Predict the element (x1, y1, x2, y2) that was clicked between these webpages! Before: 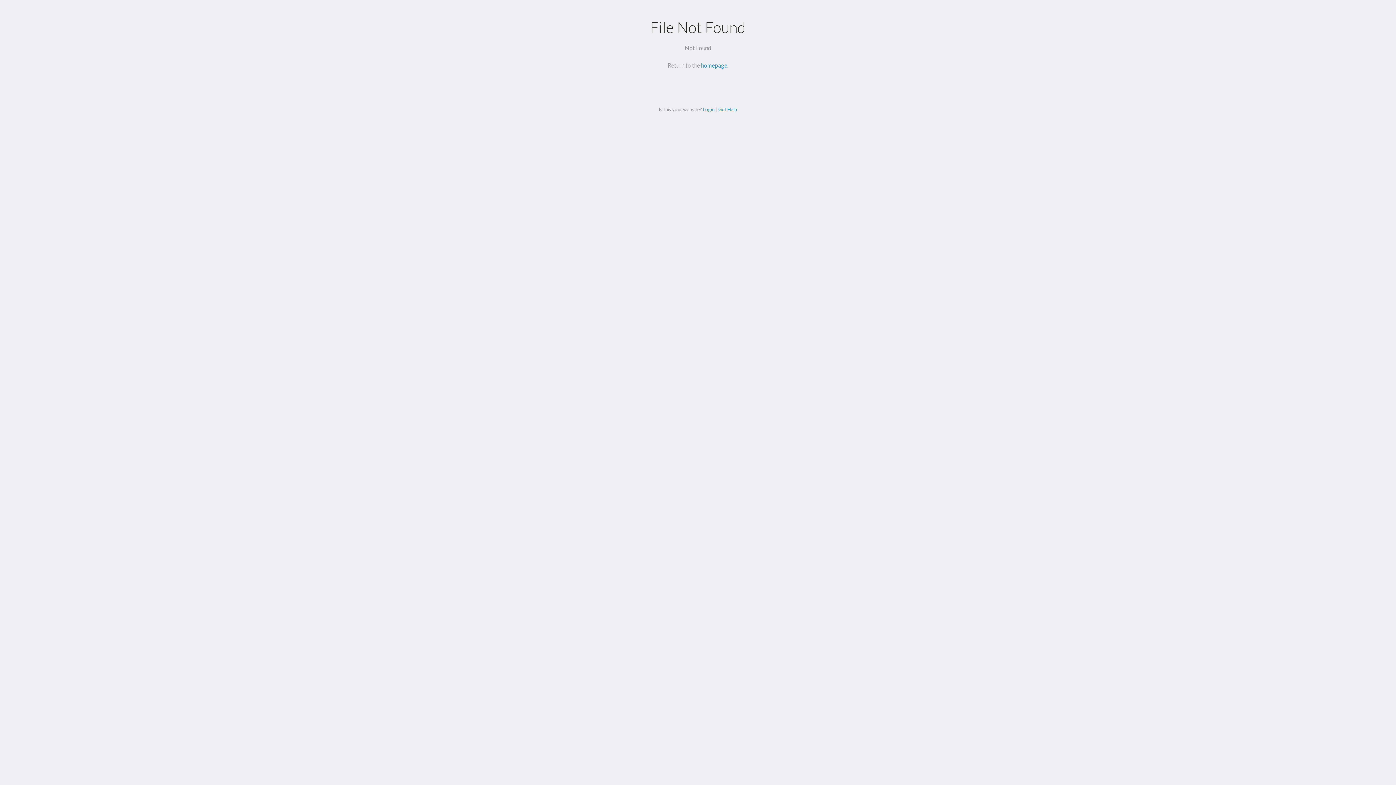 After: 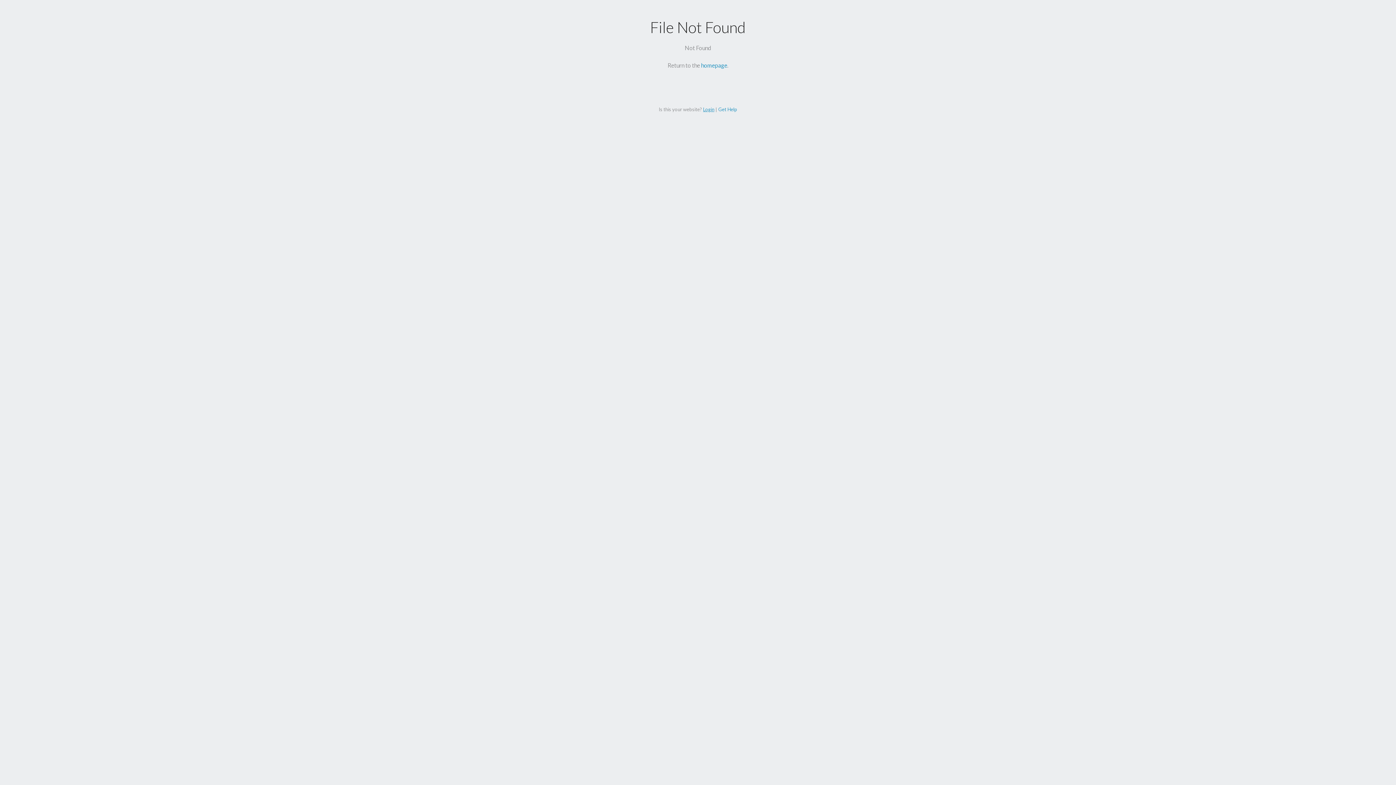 Action: bbox: (703, 106, 714, 112) label: Login